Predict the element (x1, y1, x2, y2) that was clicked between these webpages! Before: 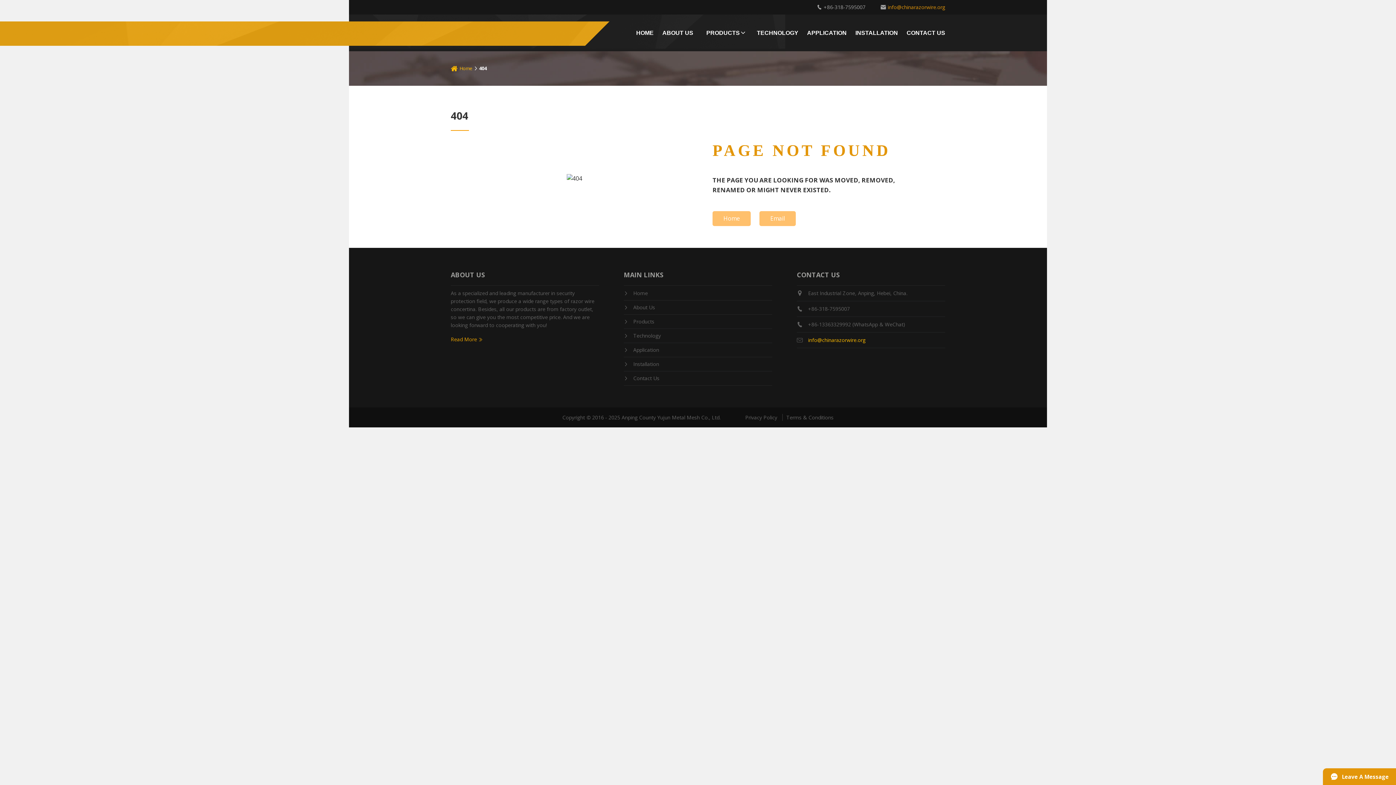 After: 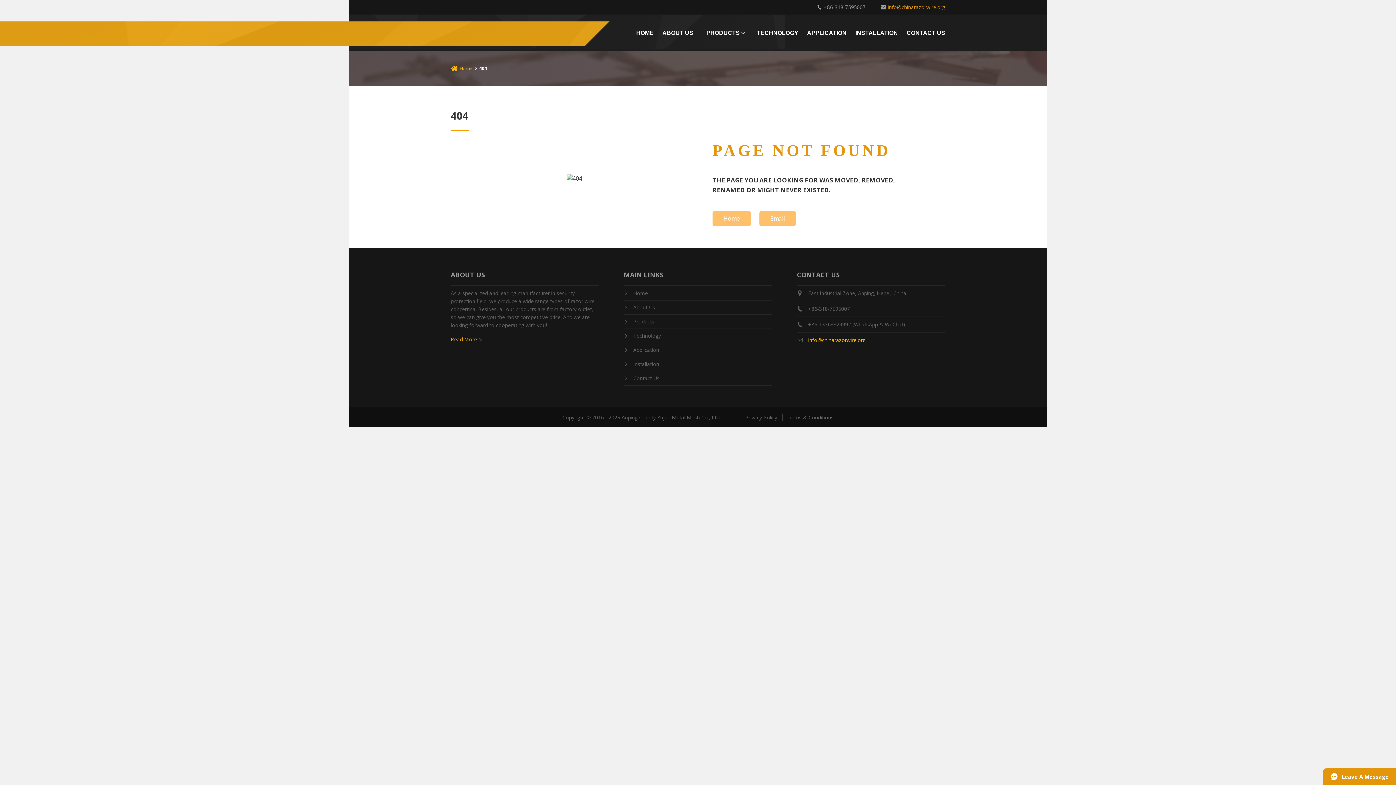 Action: bbox: (624, 332, 772, 340) label:  Technology